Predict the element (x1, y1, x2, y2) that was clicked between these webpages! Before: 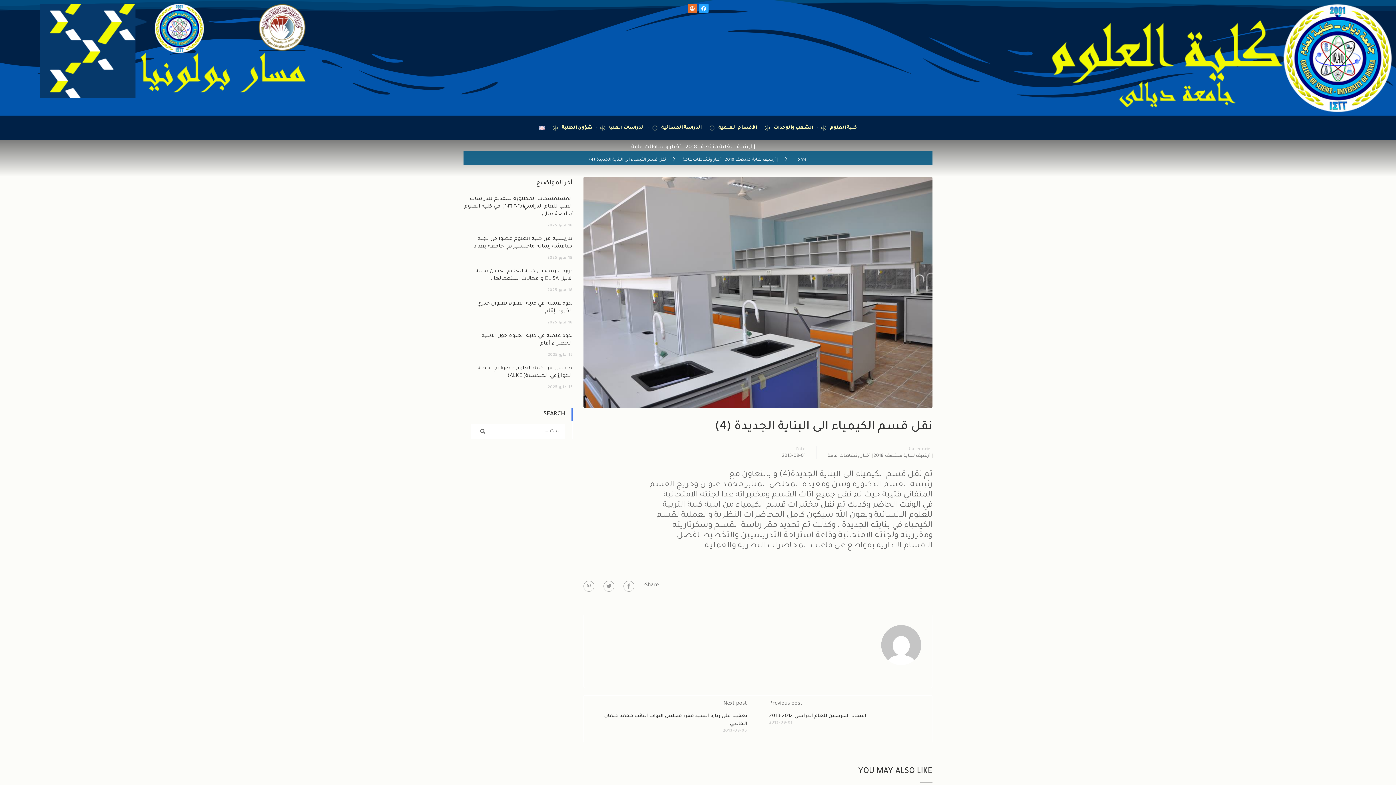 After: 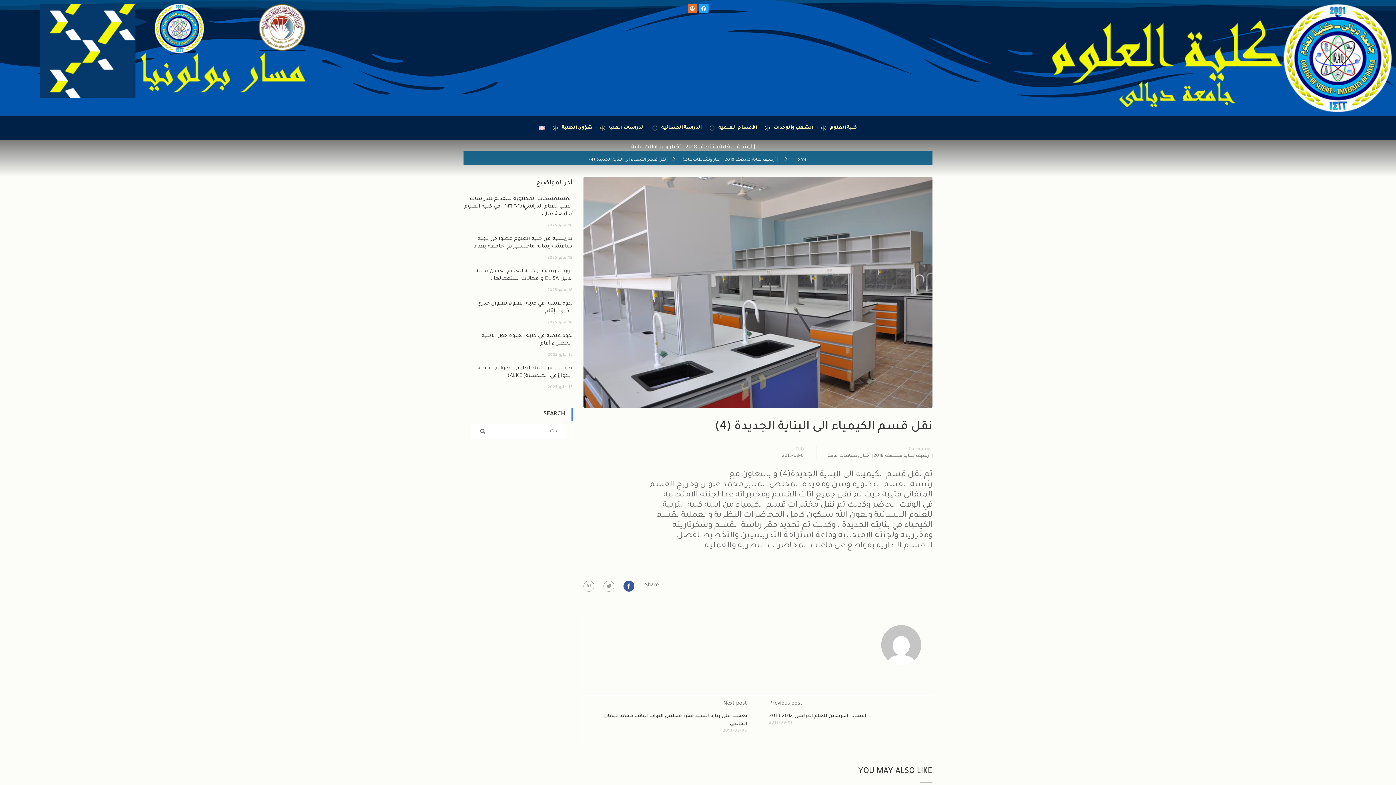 Action: bbox: (623, 581, 634, 592)